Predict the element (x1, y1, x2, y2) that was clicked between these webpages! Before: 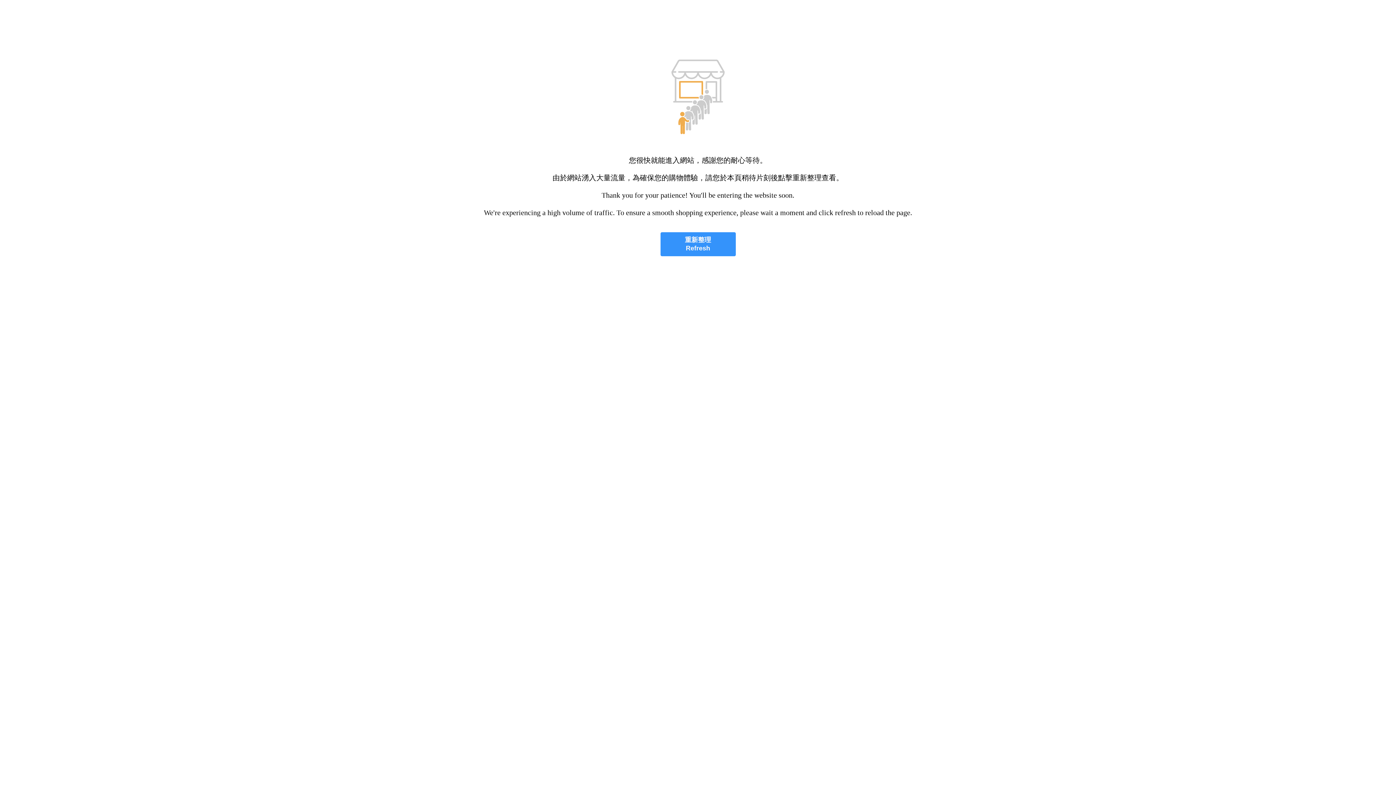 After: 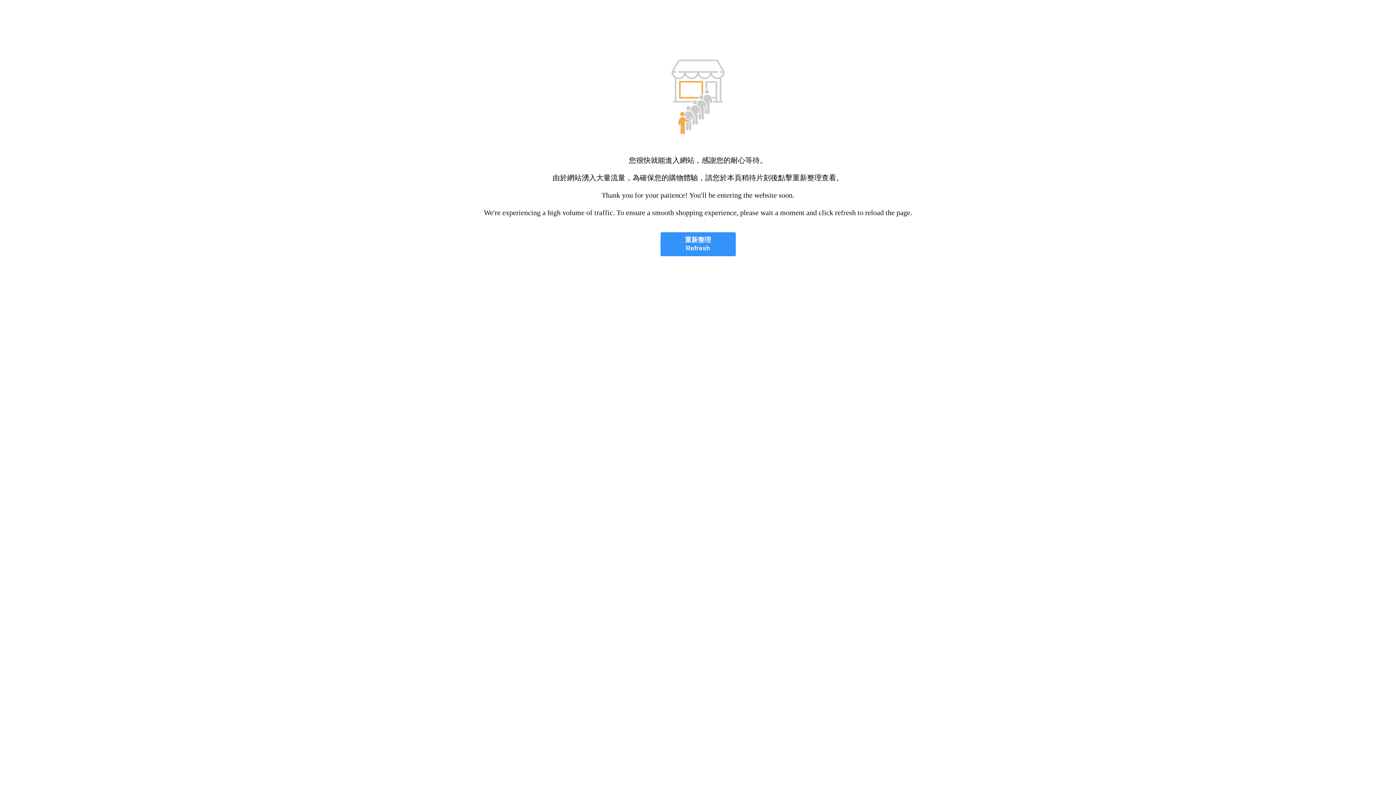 Action: bbox: (660, 232, 735, 256) label: 重新整理
Refresh